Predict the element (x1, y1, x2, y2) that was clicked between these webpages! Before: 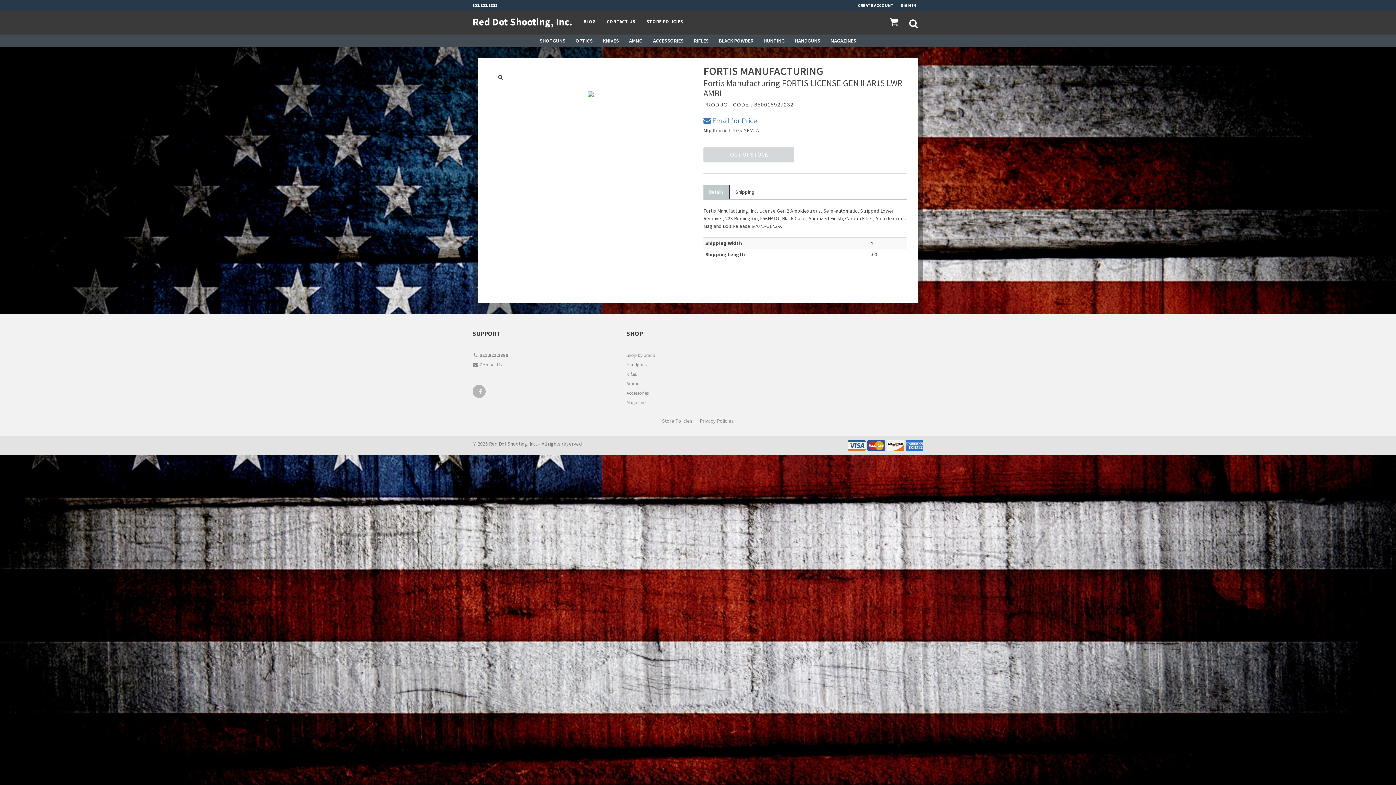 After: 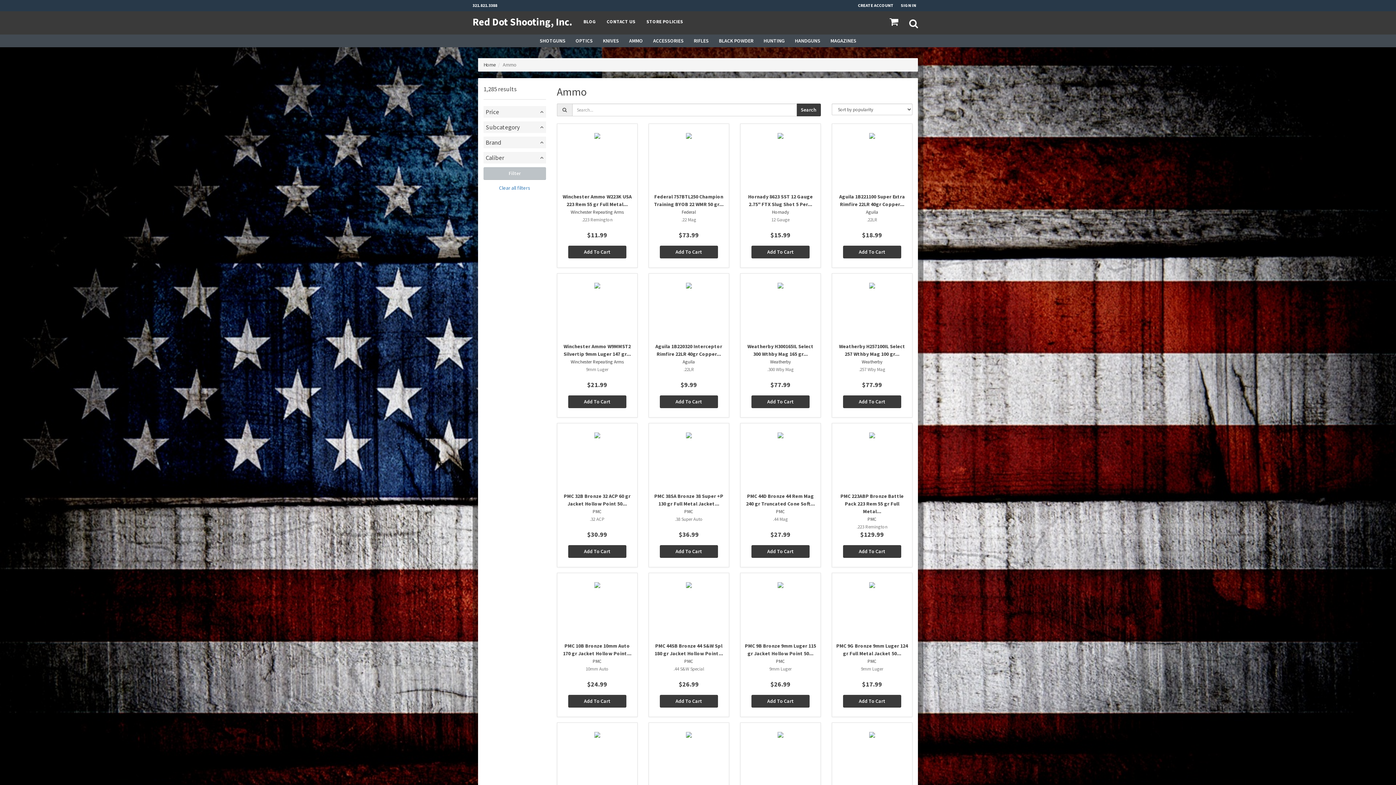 Action: label: Ammo bbox: (626, 380, 692, 389)